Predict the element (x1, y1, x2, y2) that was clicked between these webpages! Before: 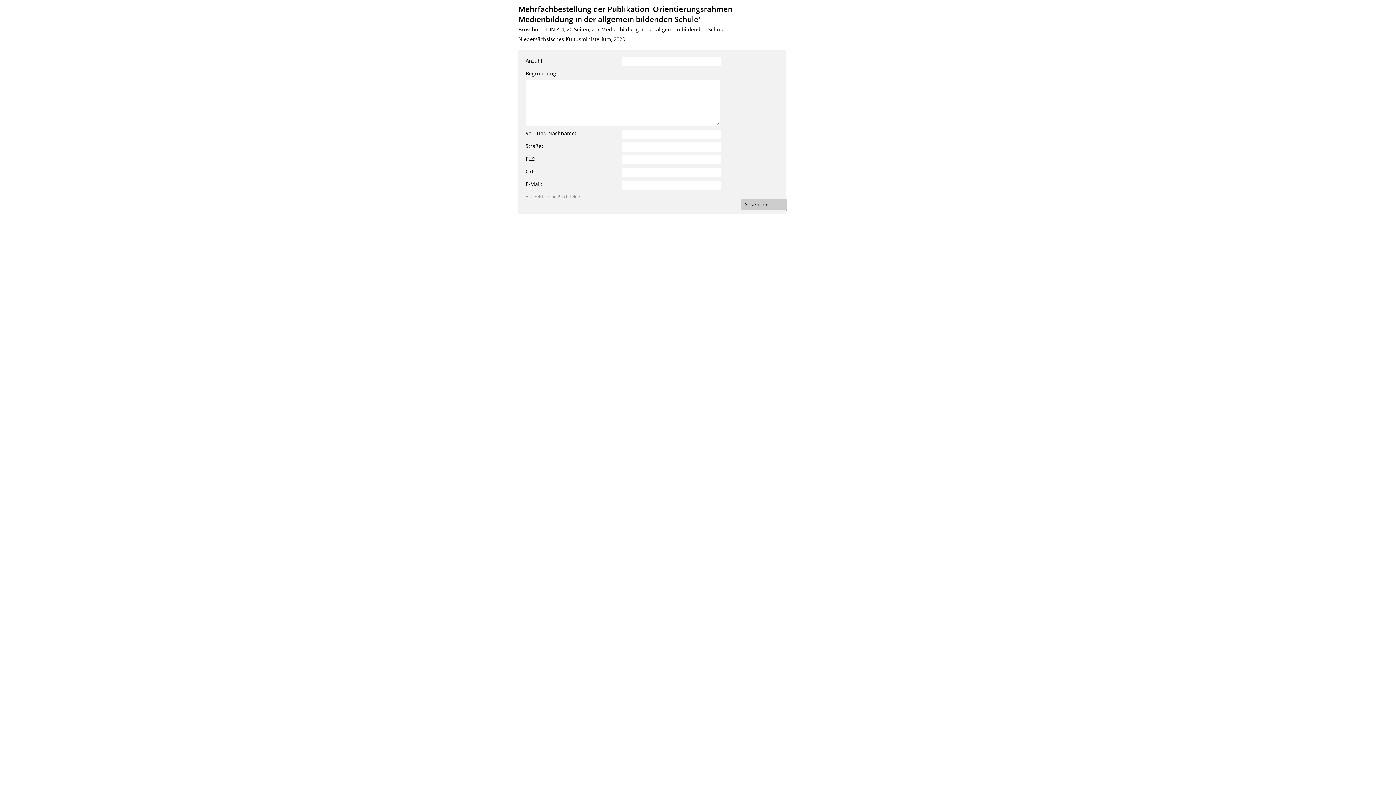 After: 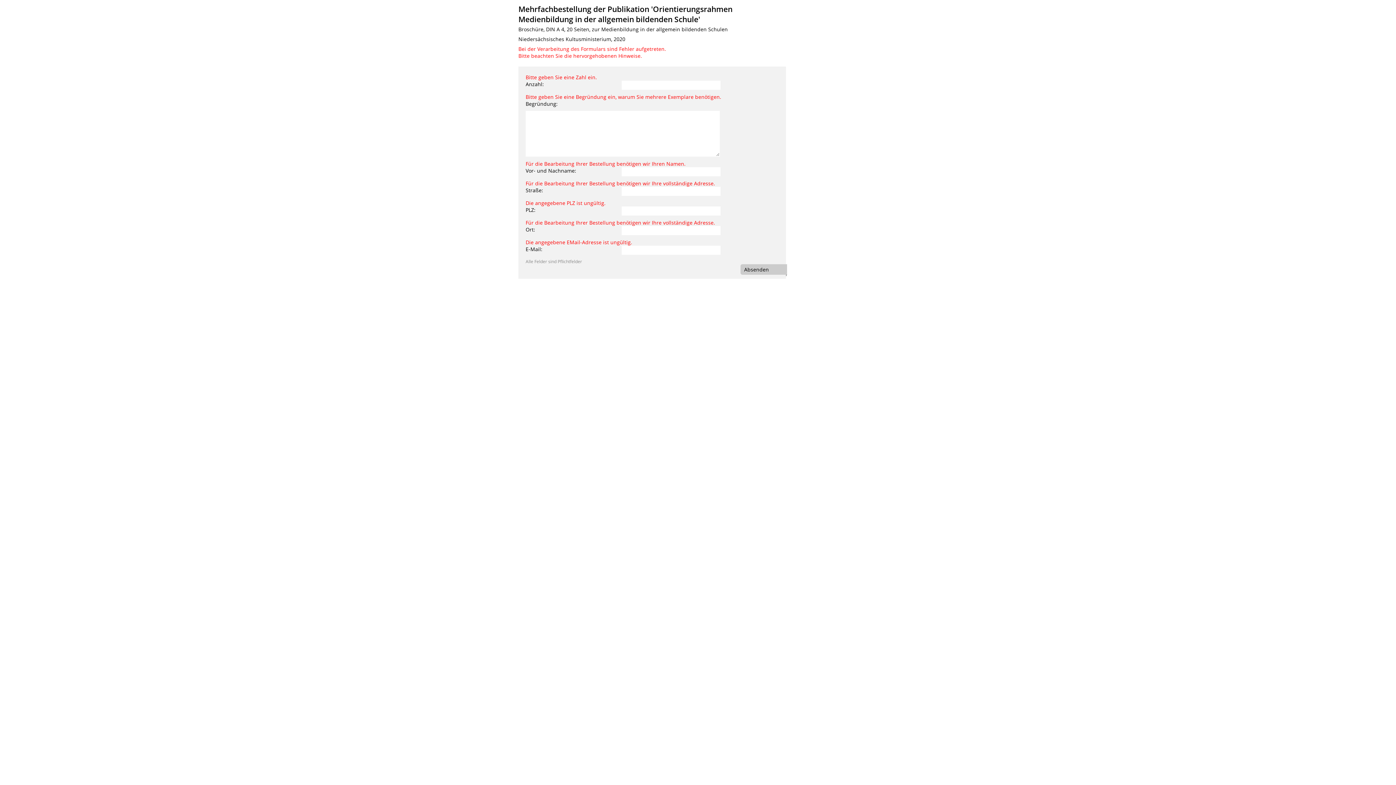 Action: label: Absenden bbox: (740, 199, 787, 209)